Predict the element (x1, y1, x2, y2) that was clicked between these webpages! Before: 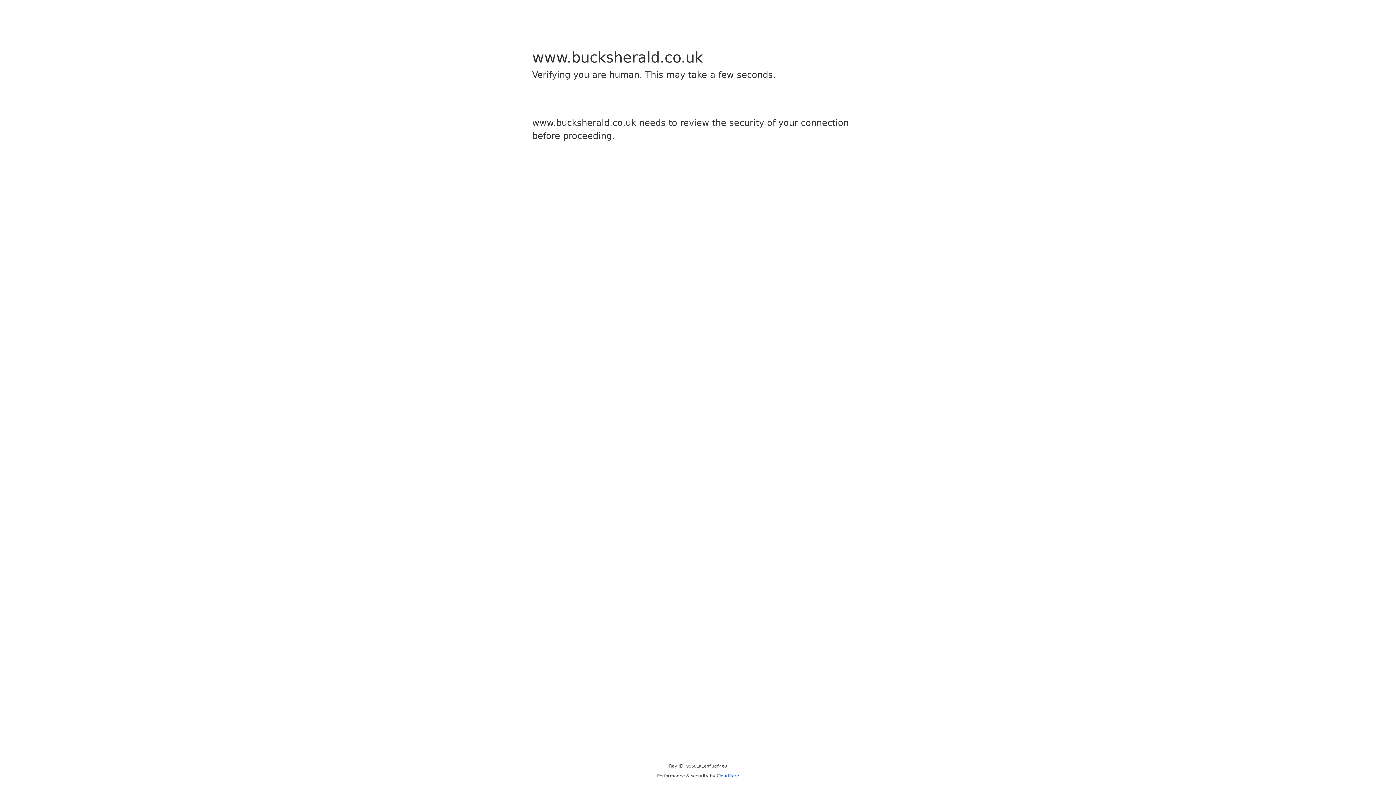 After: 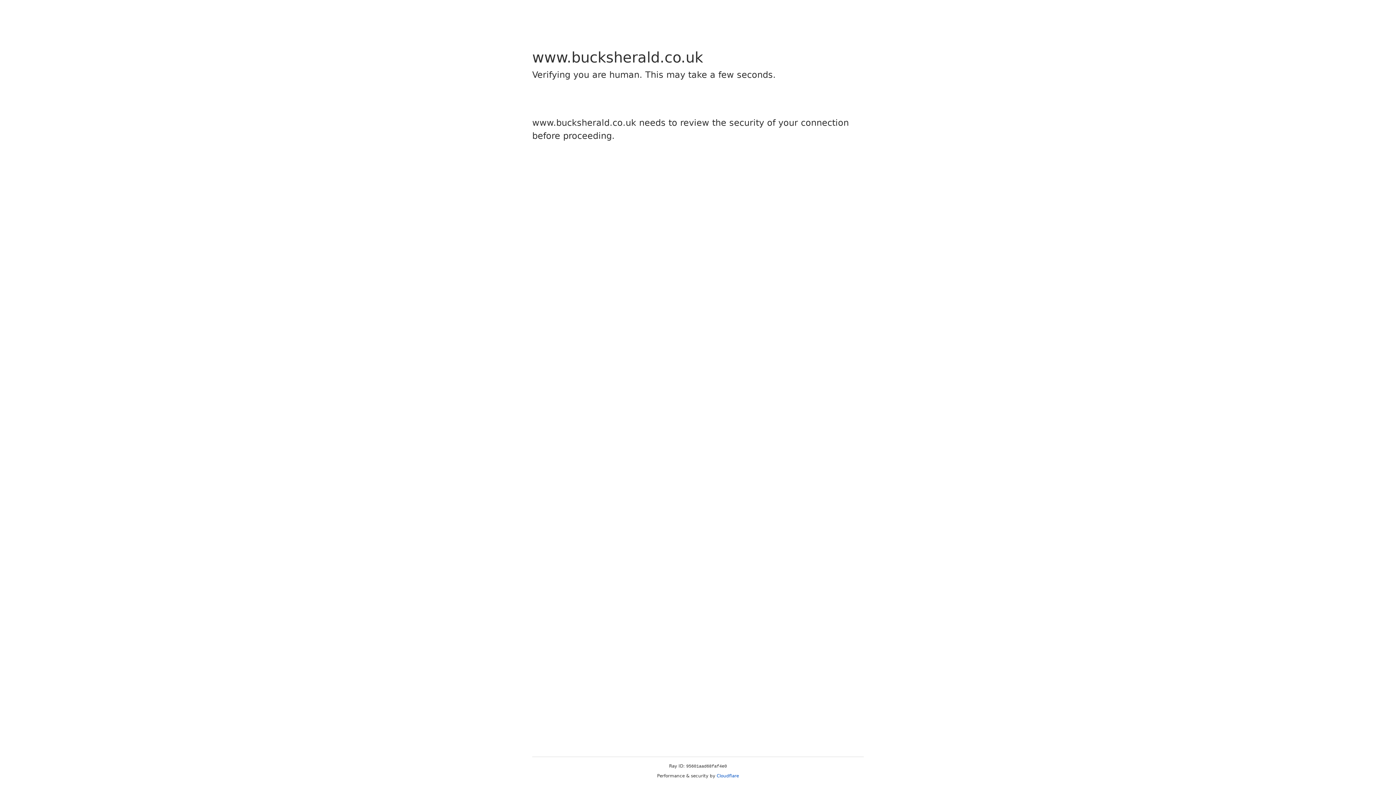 Action: bbox: (716, 773, 739, 778) label: Cloudflare